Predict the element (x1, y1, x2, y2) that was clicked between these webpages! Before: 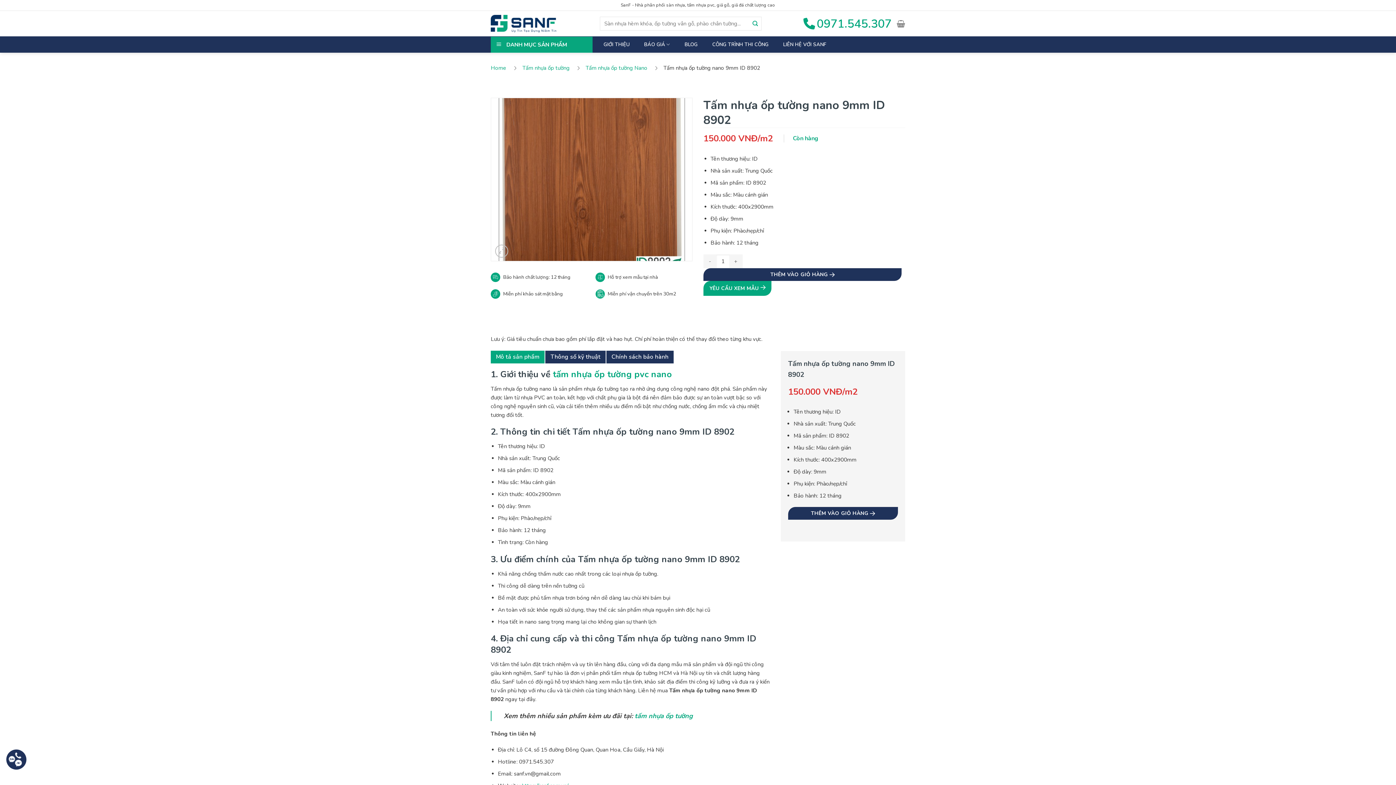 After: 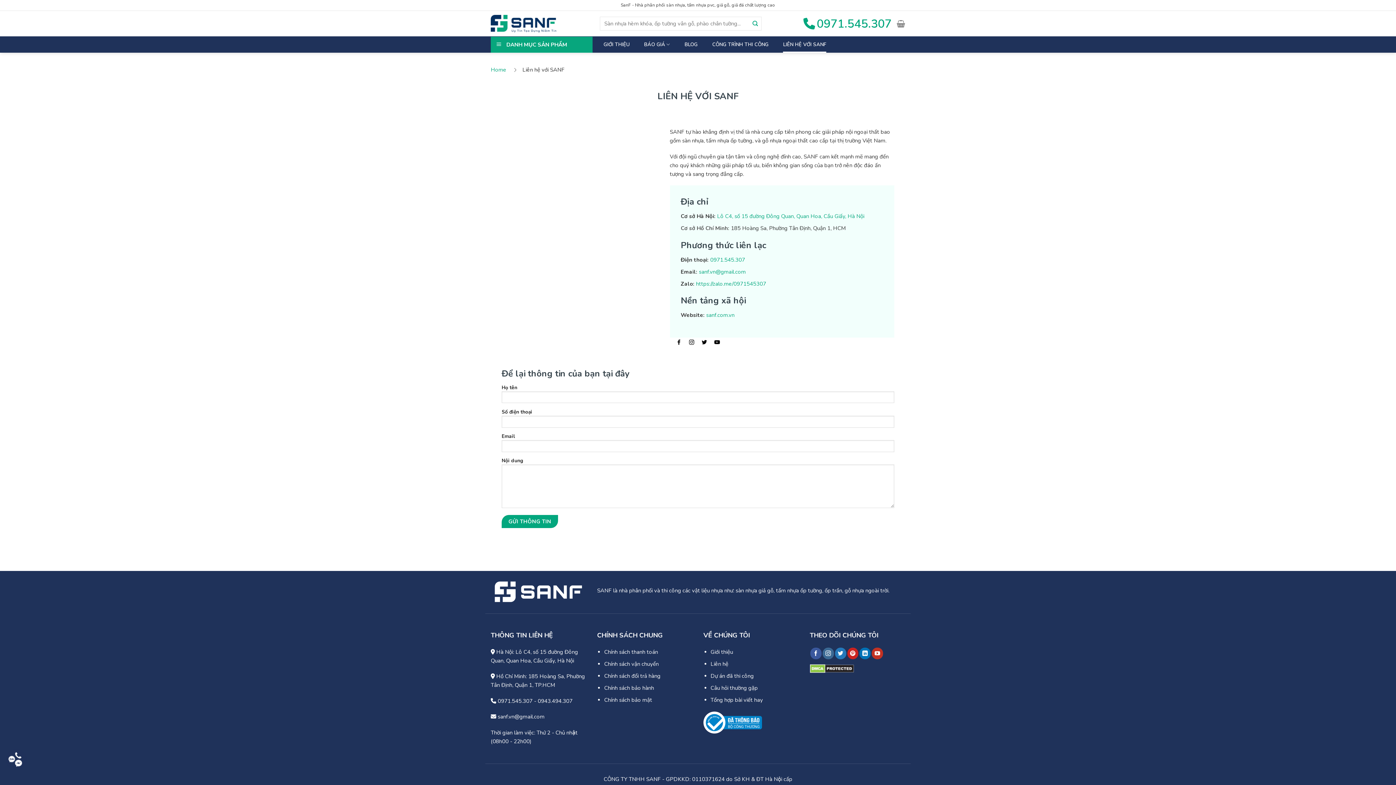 Action: label: LIÊN HỆ VỚI SANF bbox: (783, 36, 826, 52)